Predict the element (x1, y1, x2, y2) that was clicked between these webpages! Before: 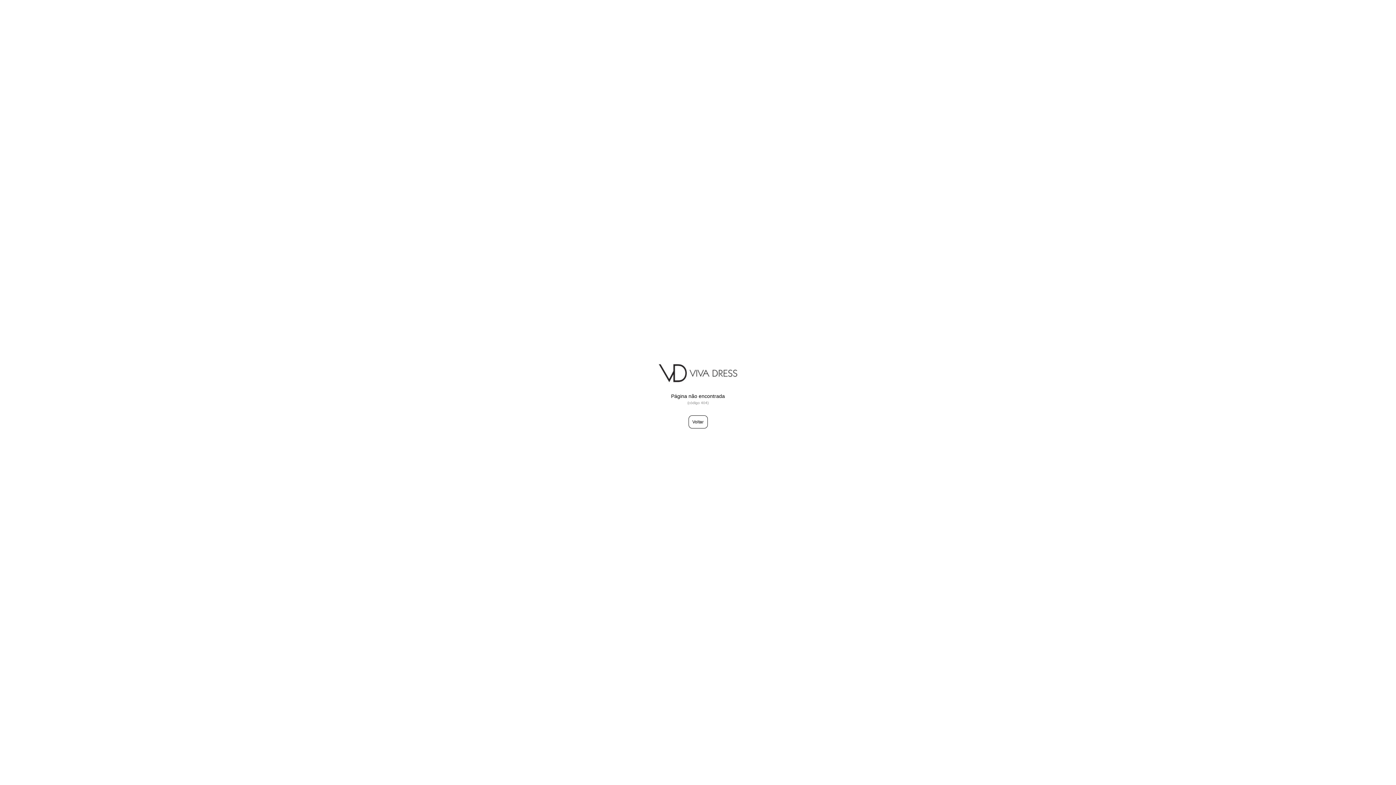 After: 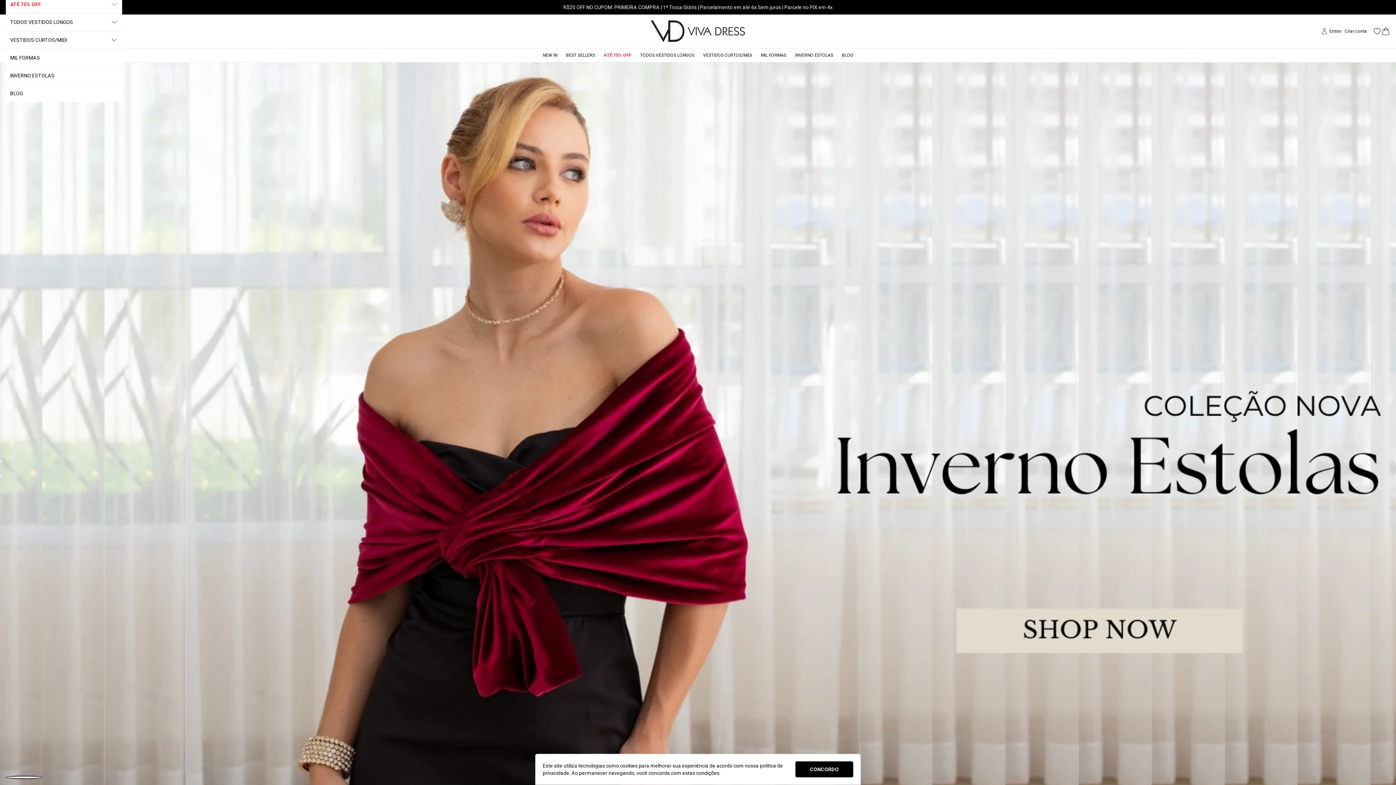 Action: bbox: (655, 381, 741, 387)